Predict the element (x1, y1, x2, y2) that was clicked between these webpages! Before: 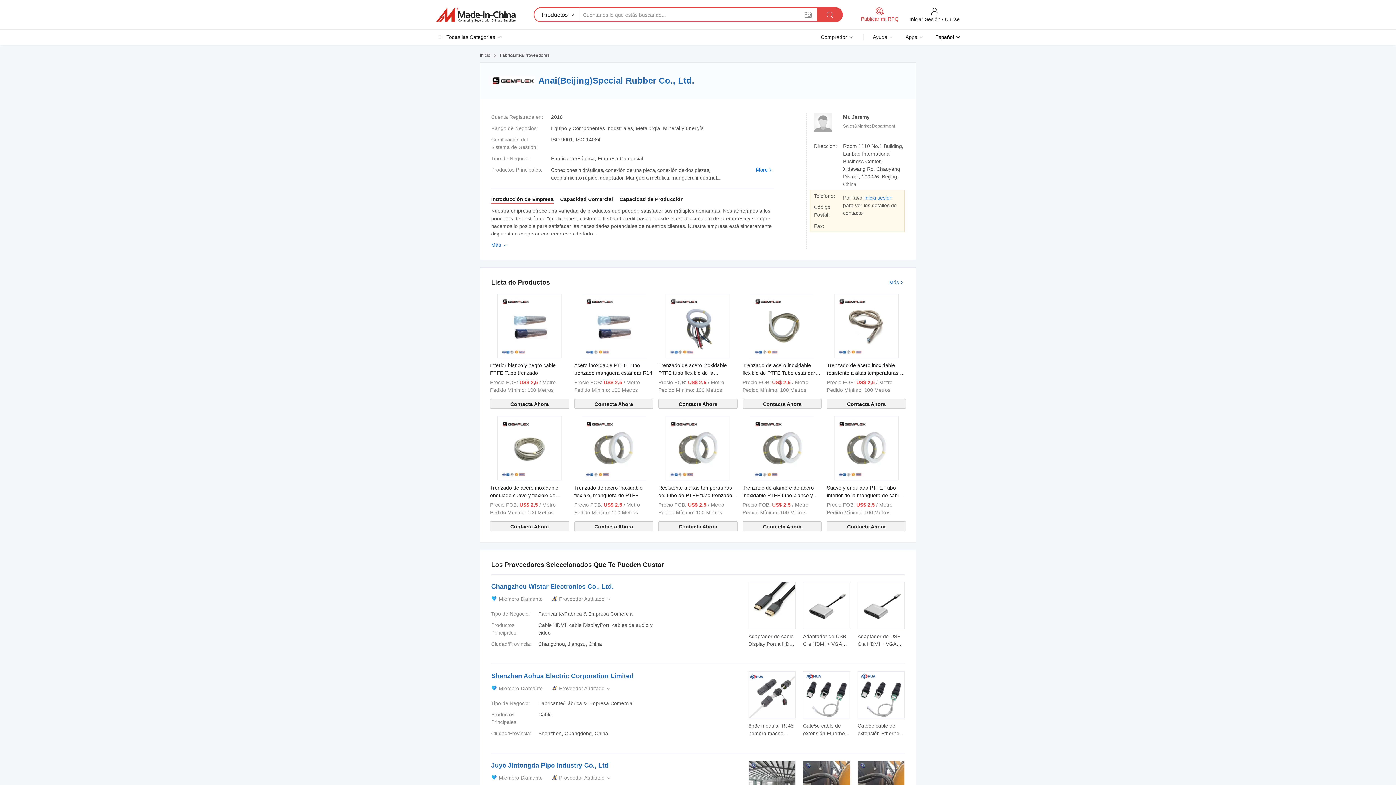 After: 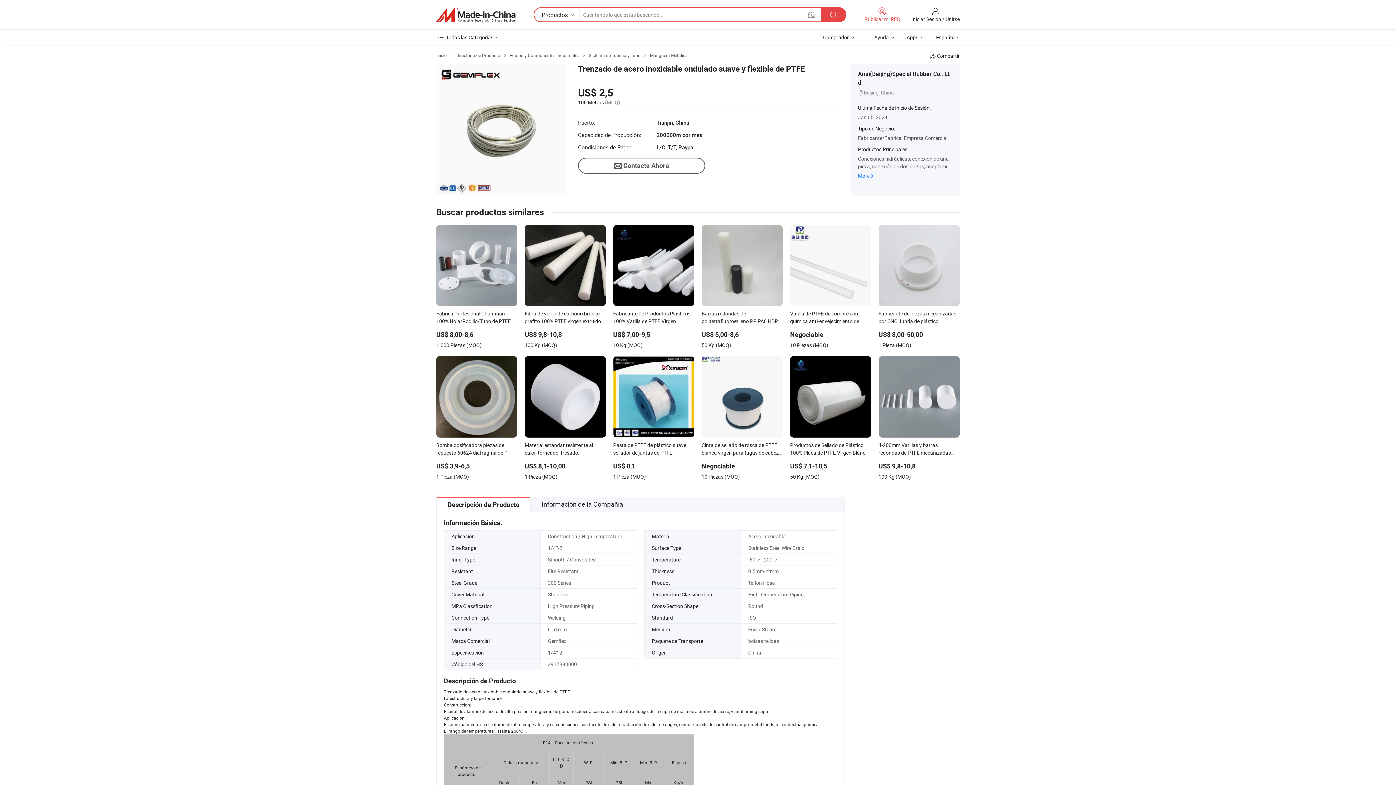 Action: bbox: (490, 485, 558, 506) label: Trenzado de acero inoxidable ondulado suave y flexible de PTFE